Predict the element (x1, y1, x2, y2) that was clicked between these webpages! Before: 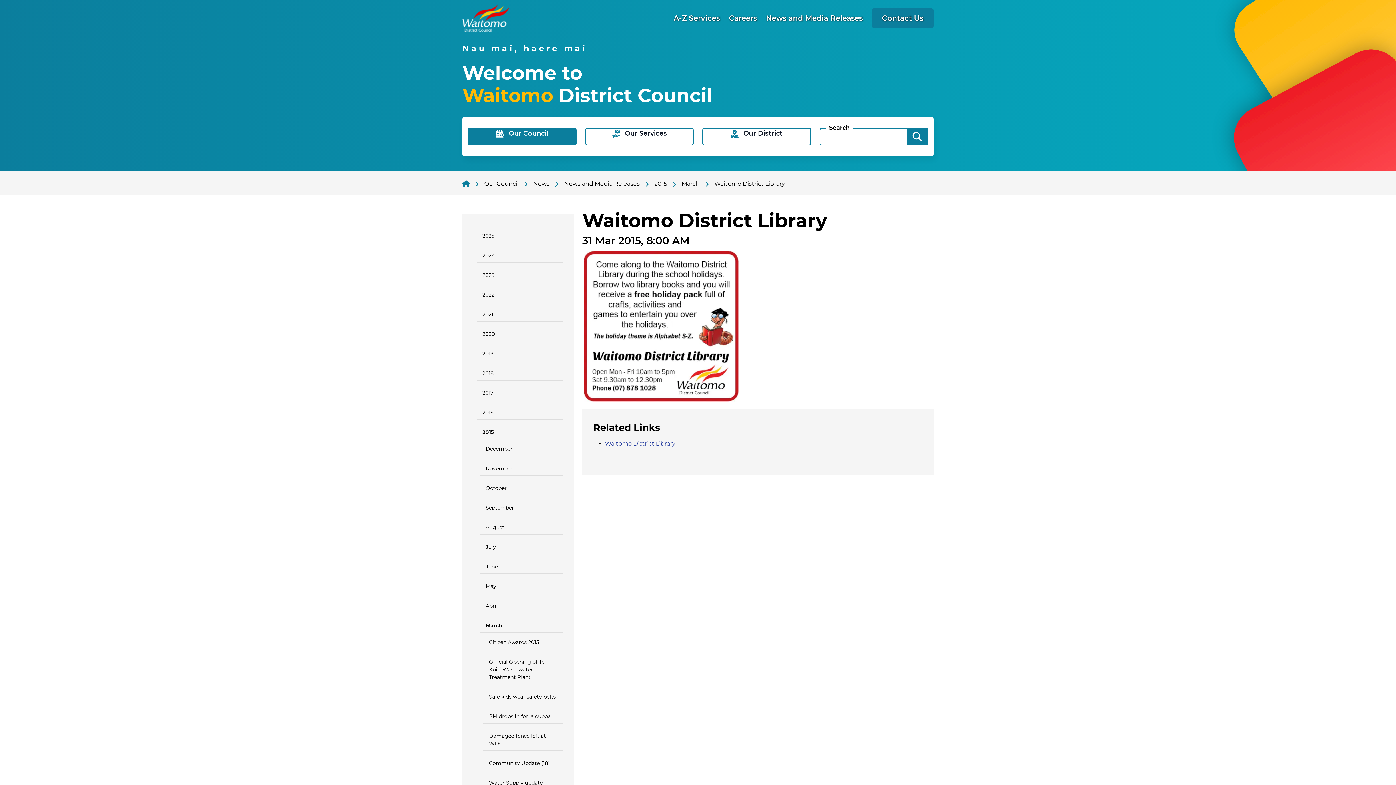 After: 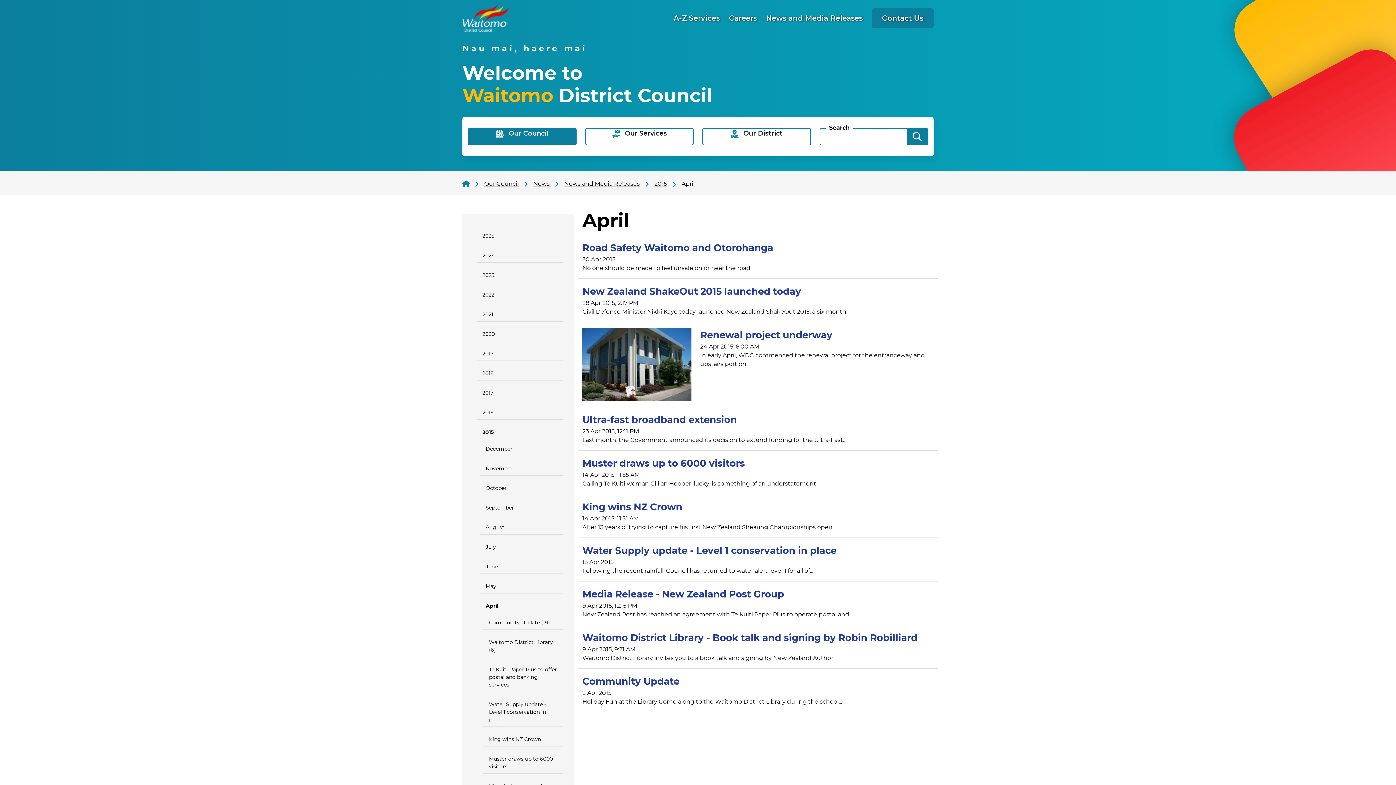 Action: label: April bbox: (480, 599, 562, 613)